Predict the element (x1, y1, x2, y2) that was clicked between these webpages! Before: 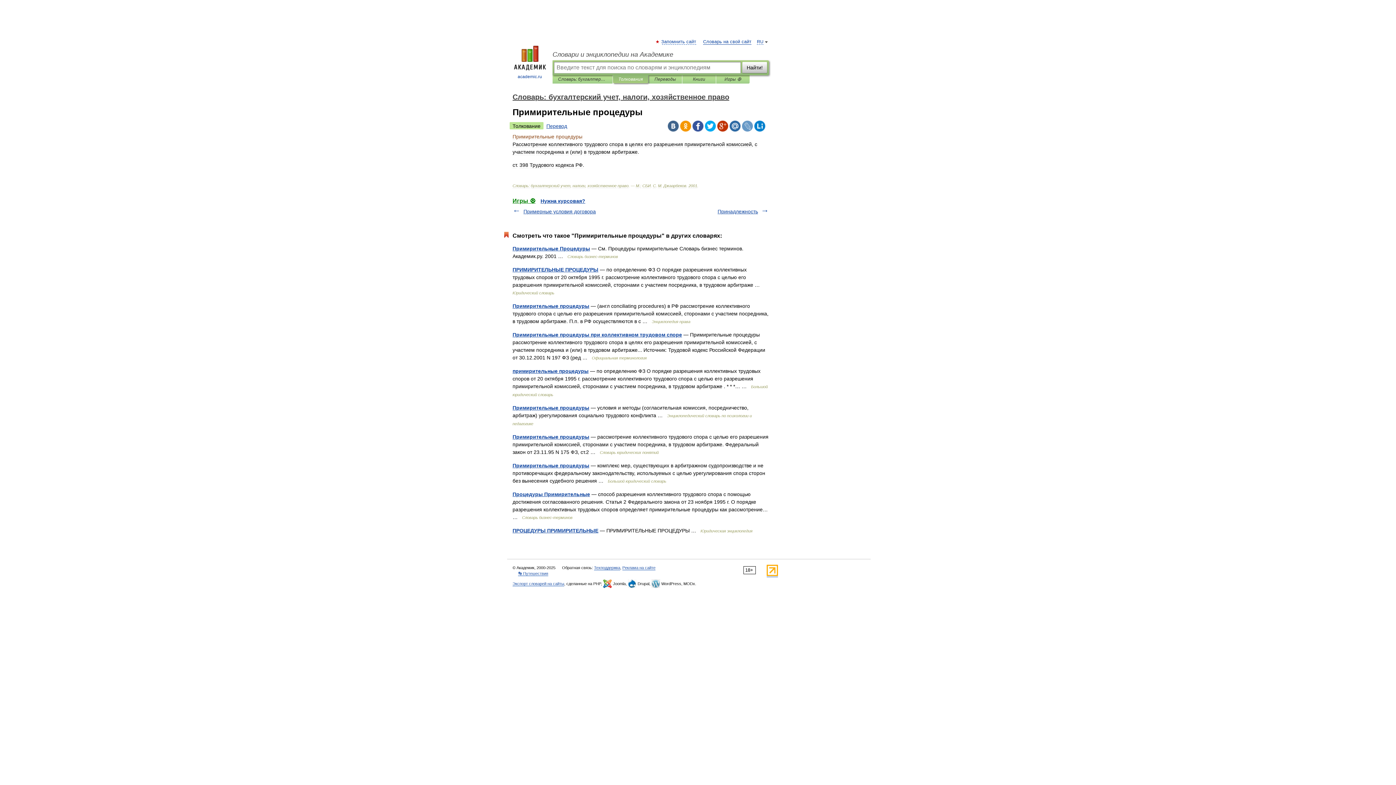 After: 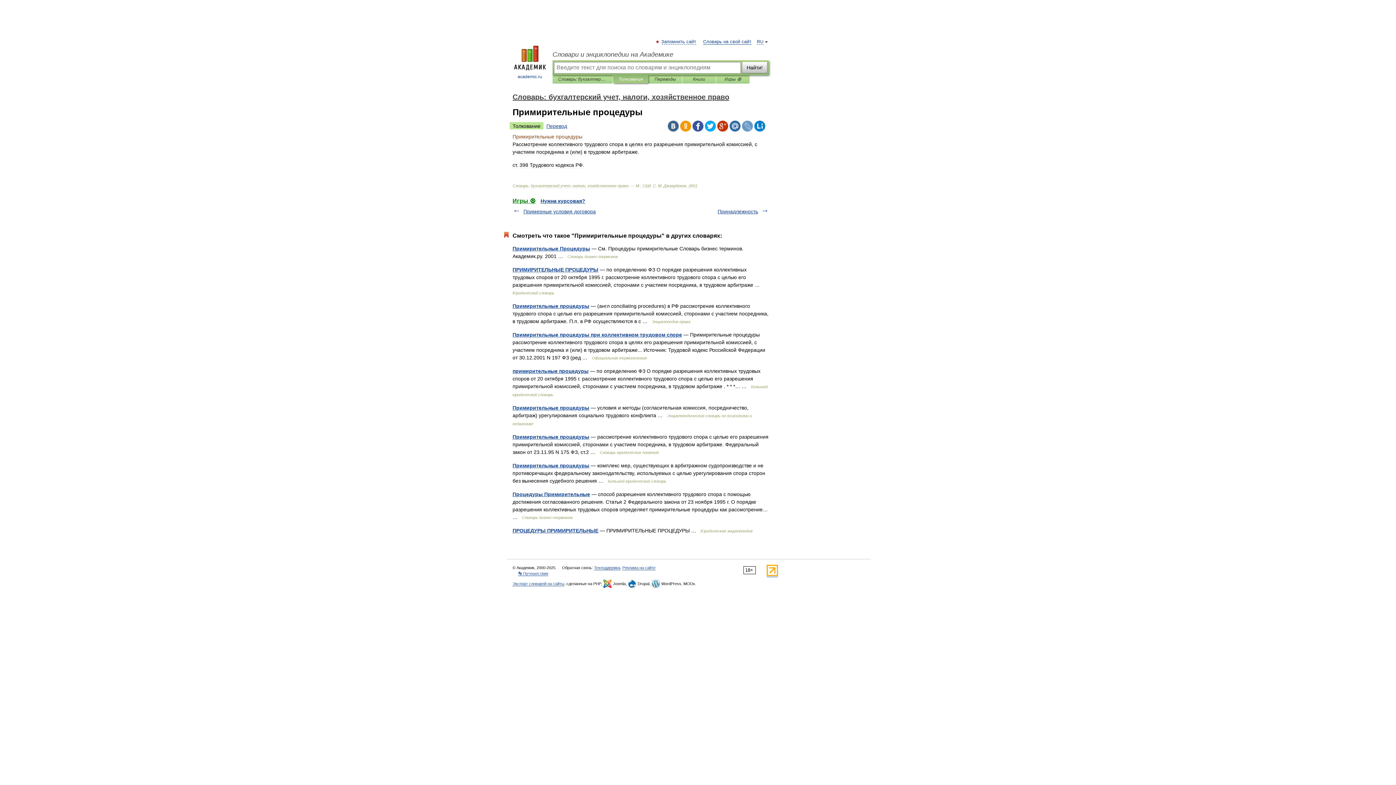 Action: bbox: (692, 120, 703, 131)